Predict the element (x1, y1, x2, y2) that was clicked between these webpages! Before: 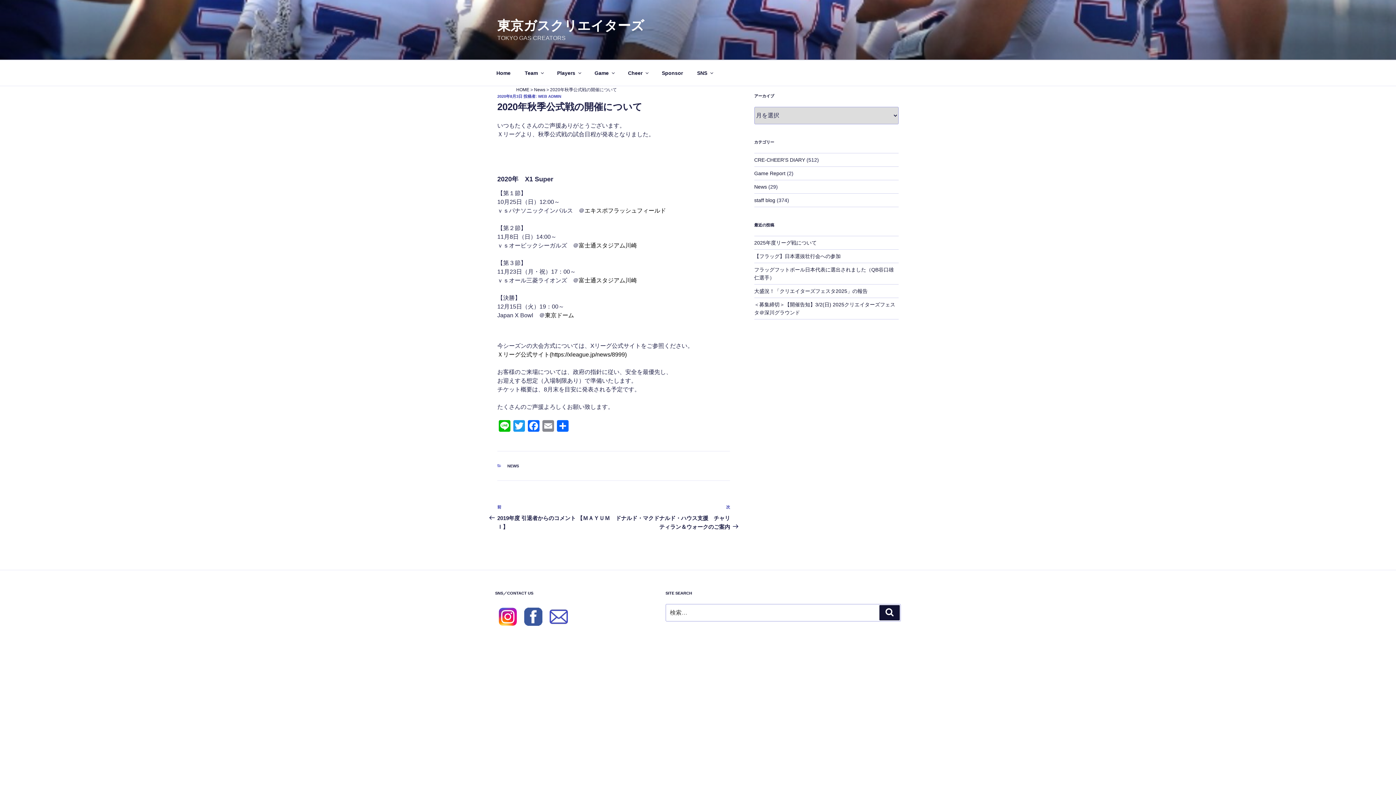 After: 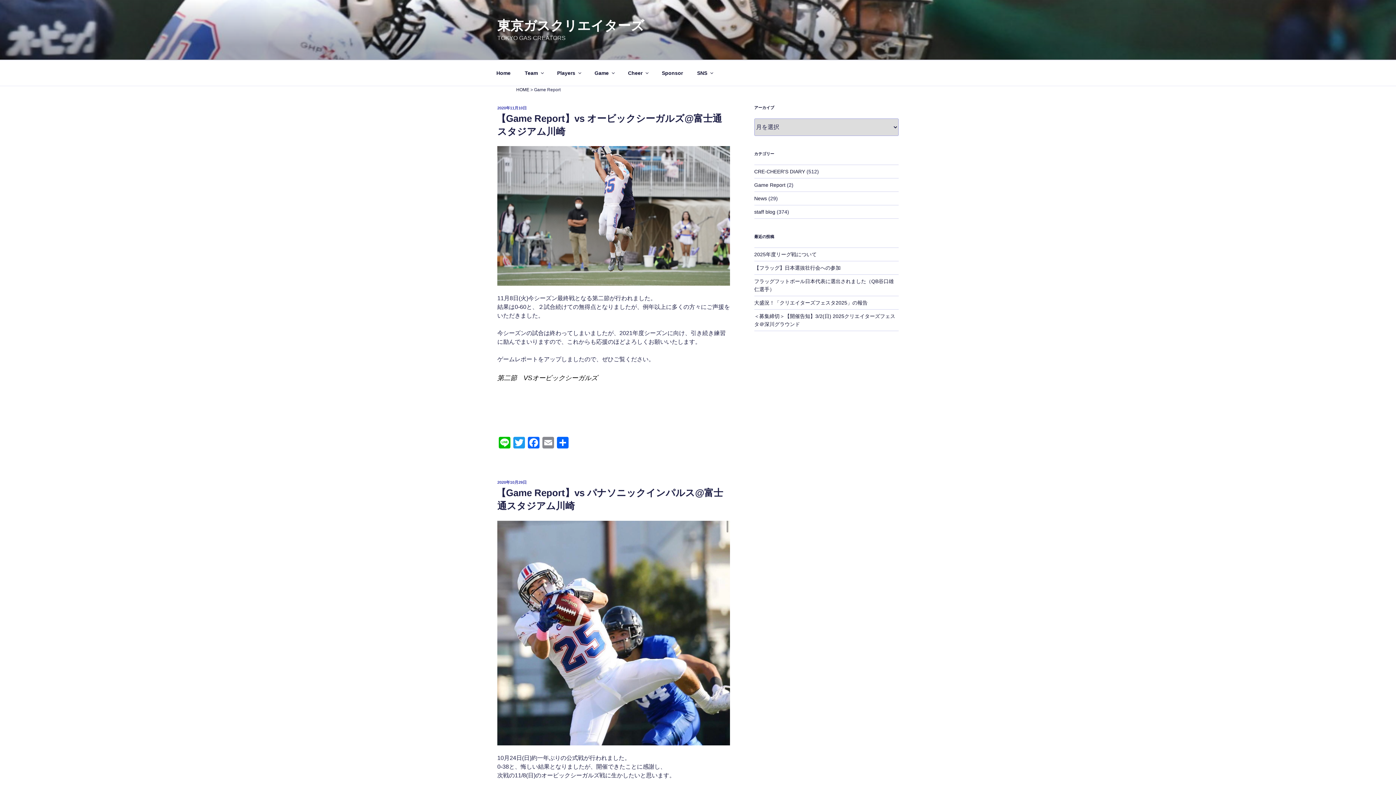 Action: bbox: (754, 170, 785, 176) label: Game Report